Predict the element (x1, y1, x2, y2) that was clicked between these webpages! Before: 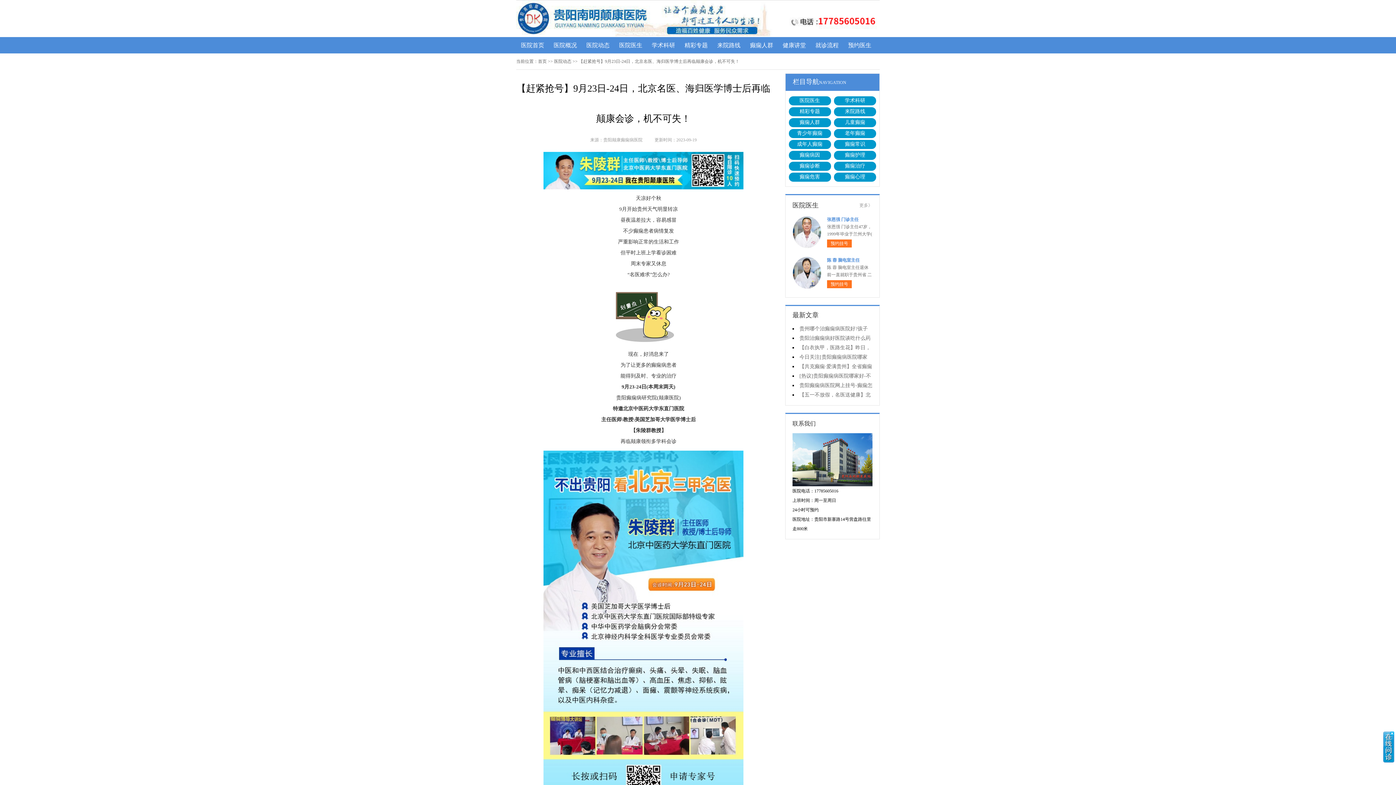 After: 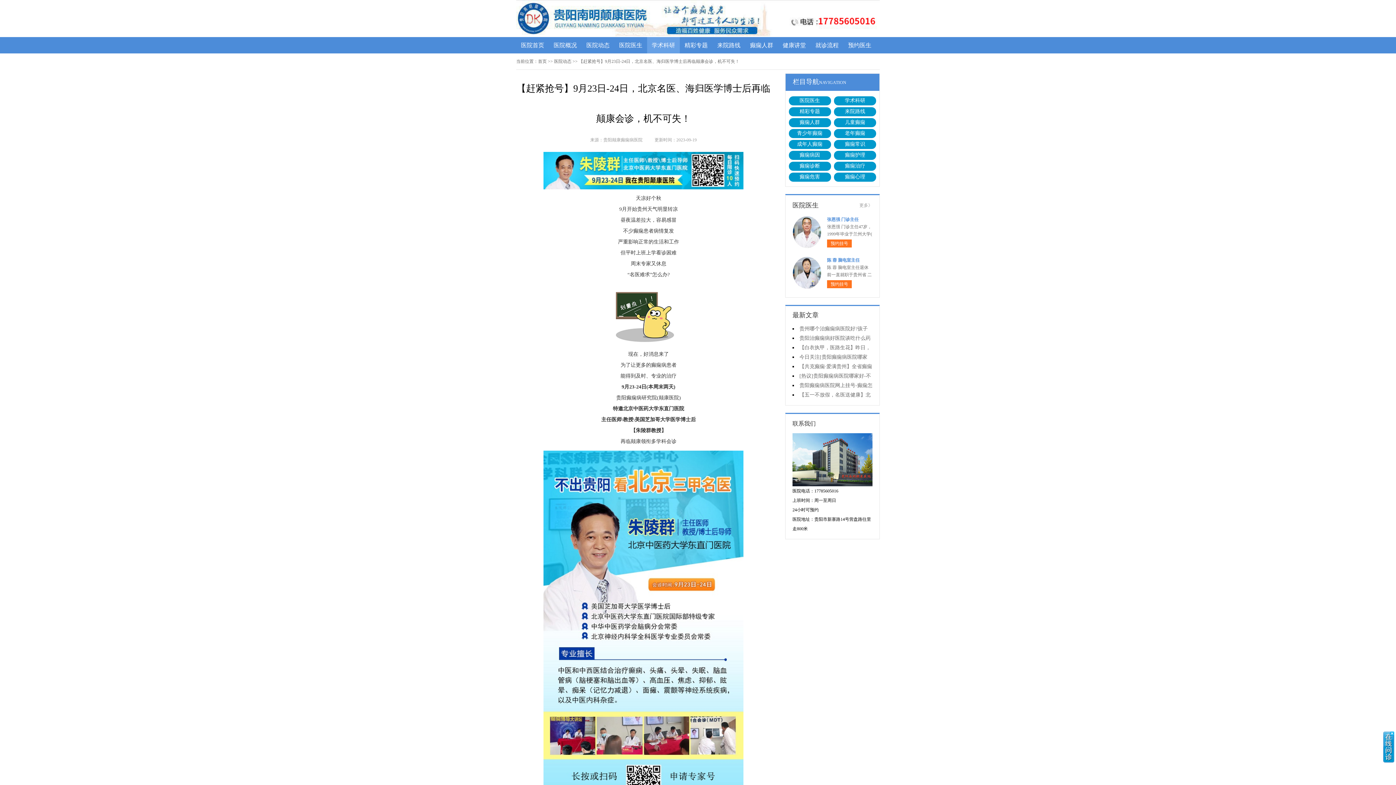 Action: bbox: (647, 37, 680, 53) label: 学术科研